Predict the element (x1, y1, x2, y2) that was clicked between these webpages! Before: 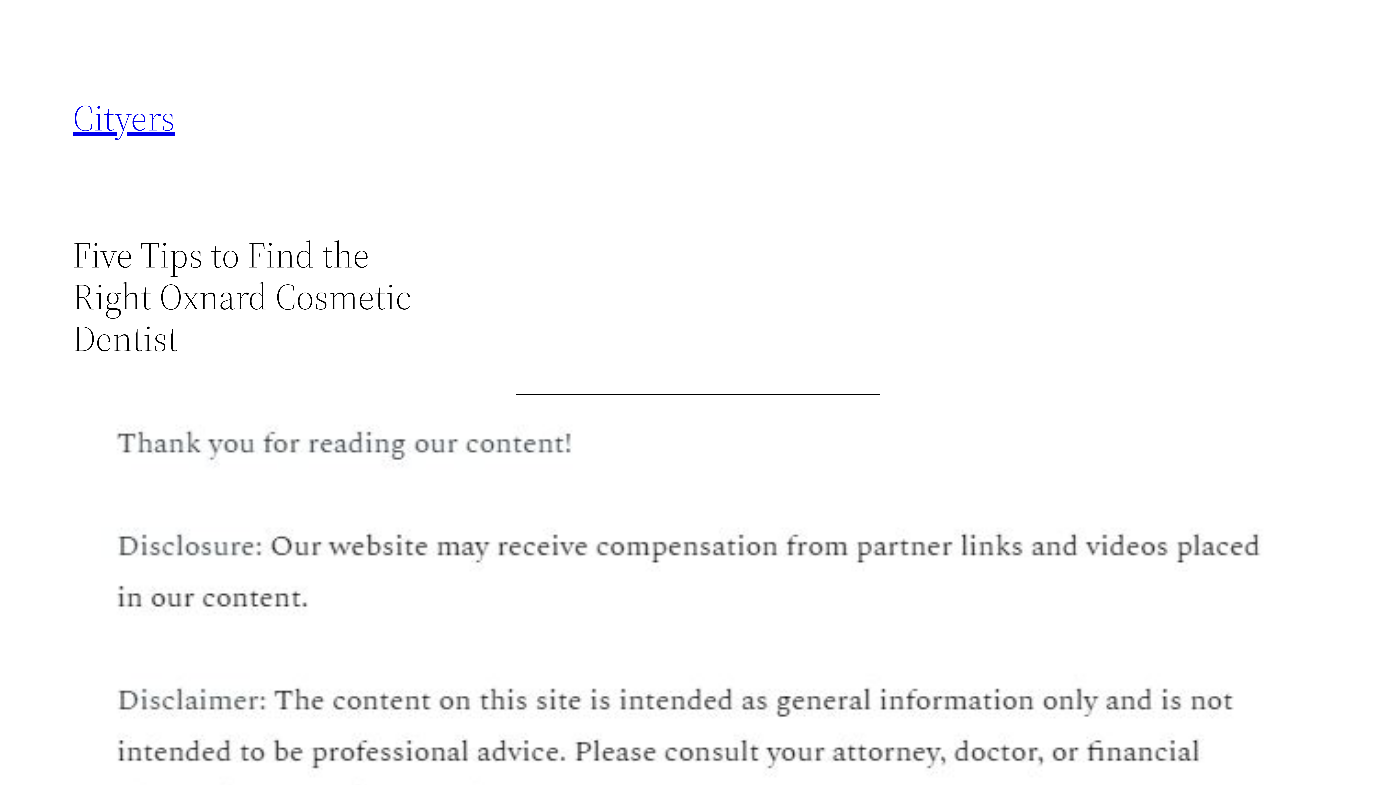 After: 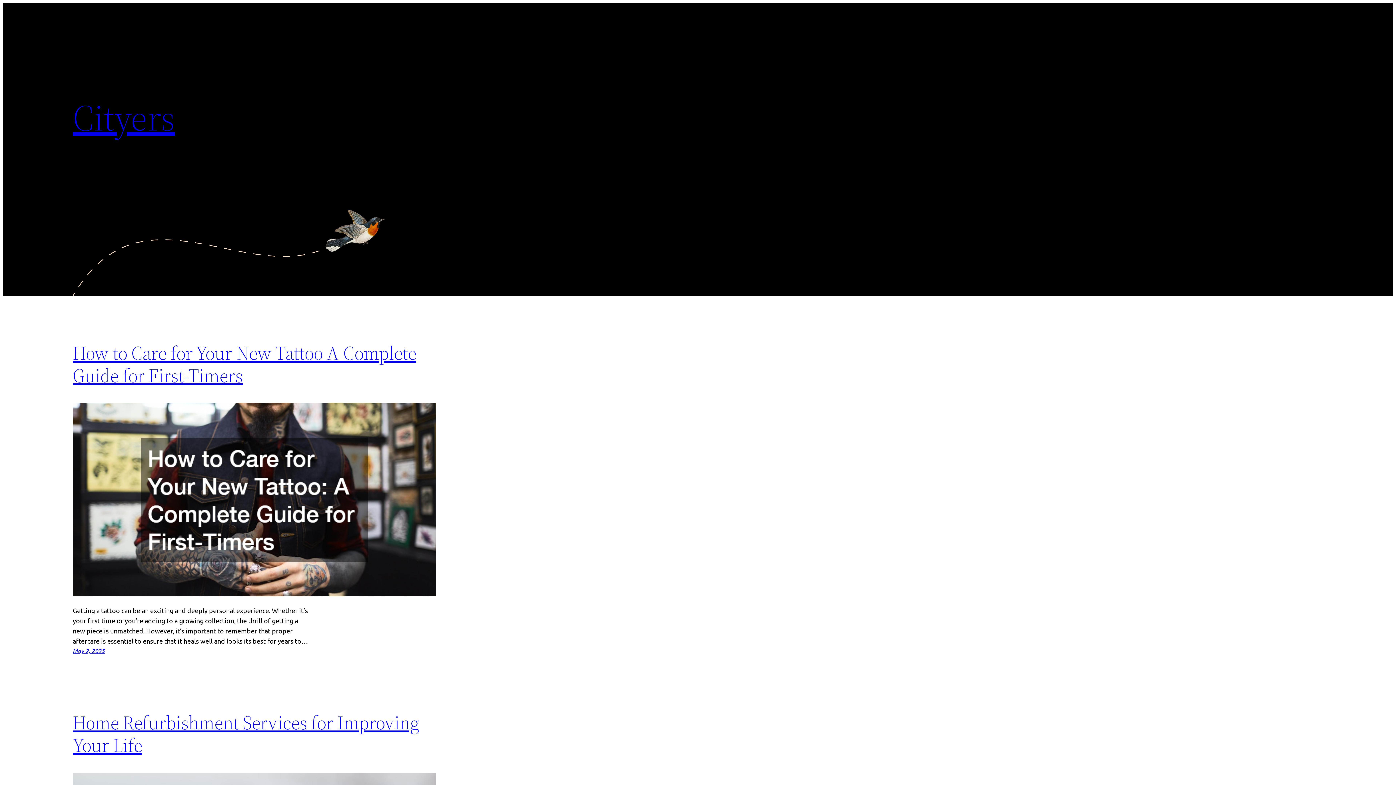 Action: bbox: (72, 92, 175, 142) label: Cityers